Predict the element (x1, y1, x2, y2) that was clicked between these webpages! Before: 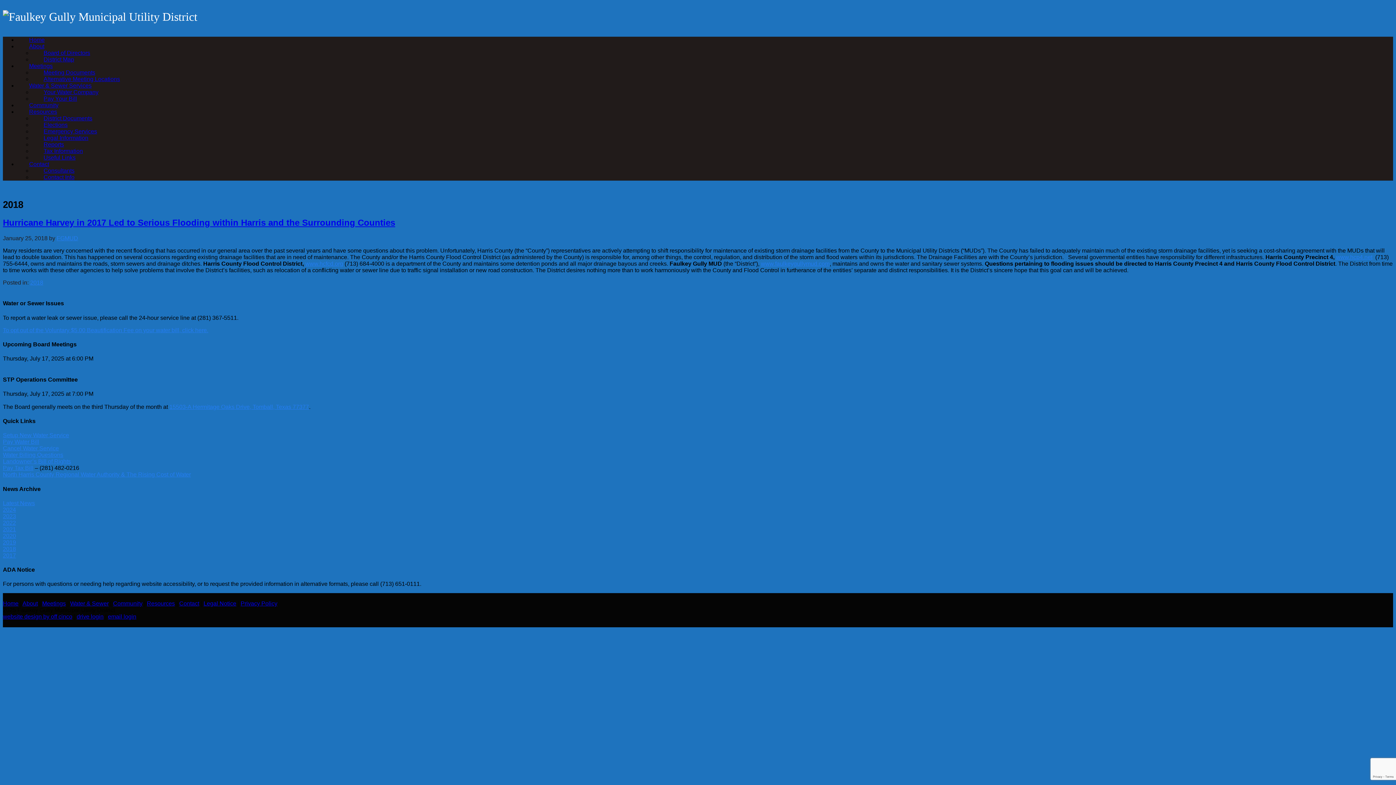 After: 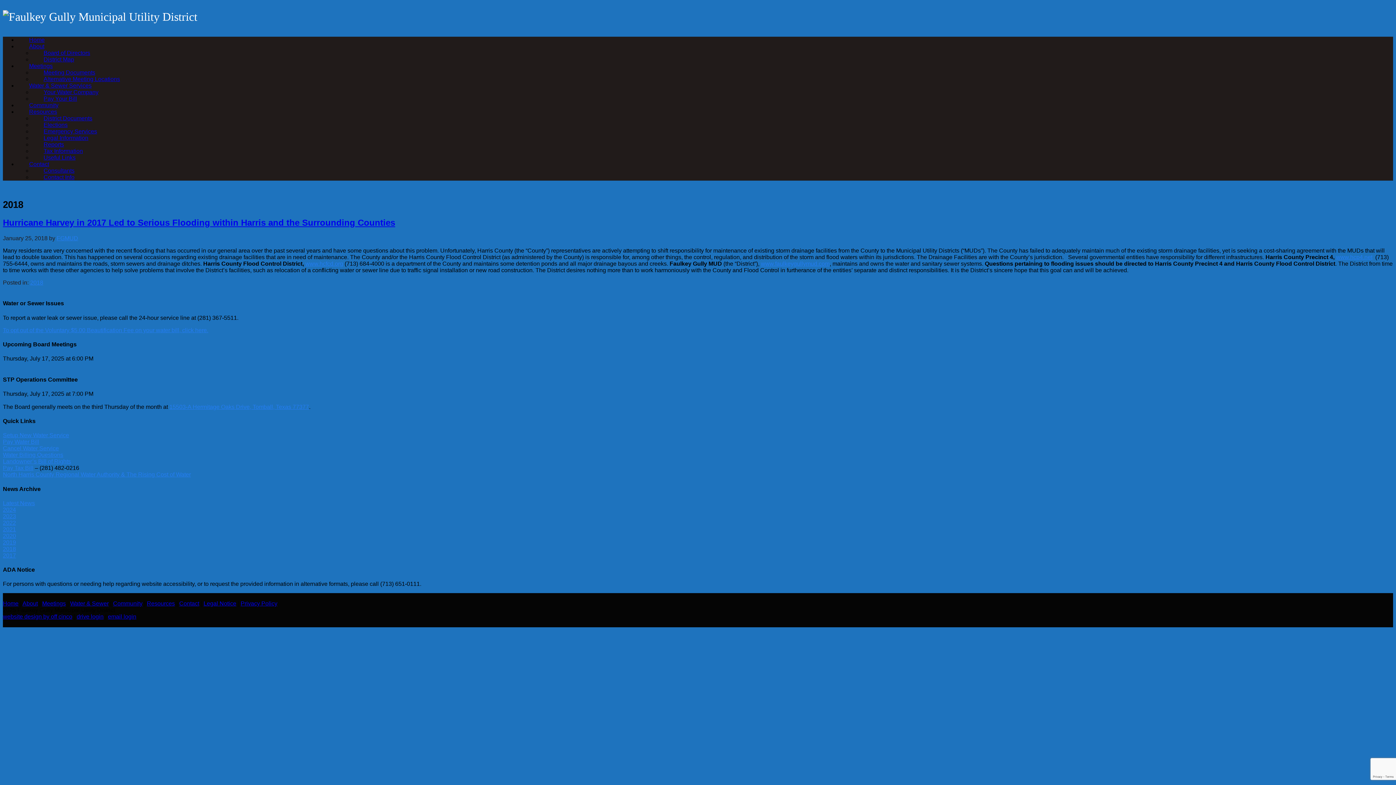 Action: label: Landowner’s Bill of Rights bbox: (2, 458, 70, 464)